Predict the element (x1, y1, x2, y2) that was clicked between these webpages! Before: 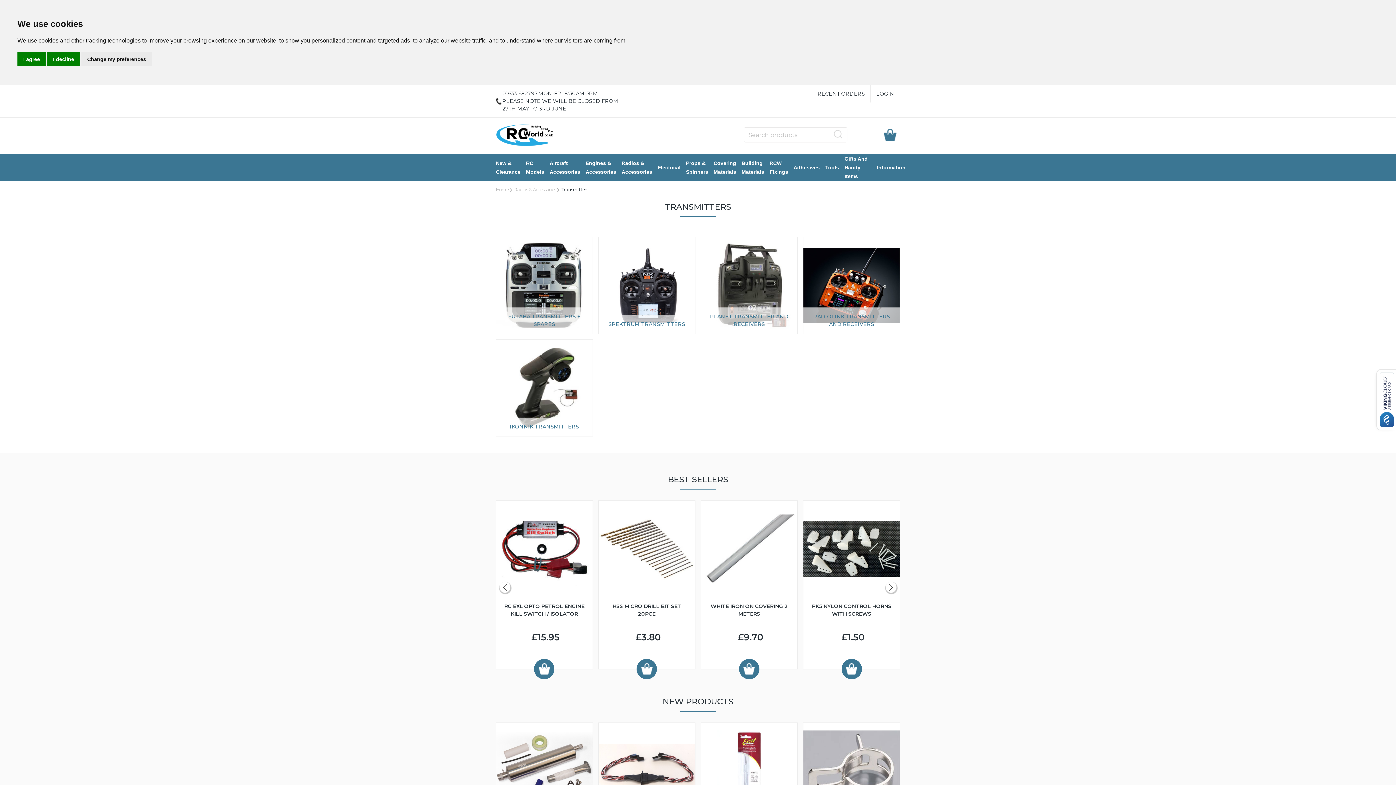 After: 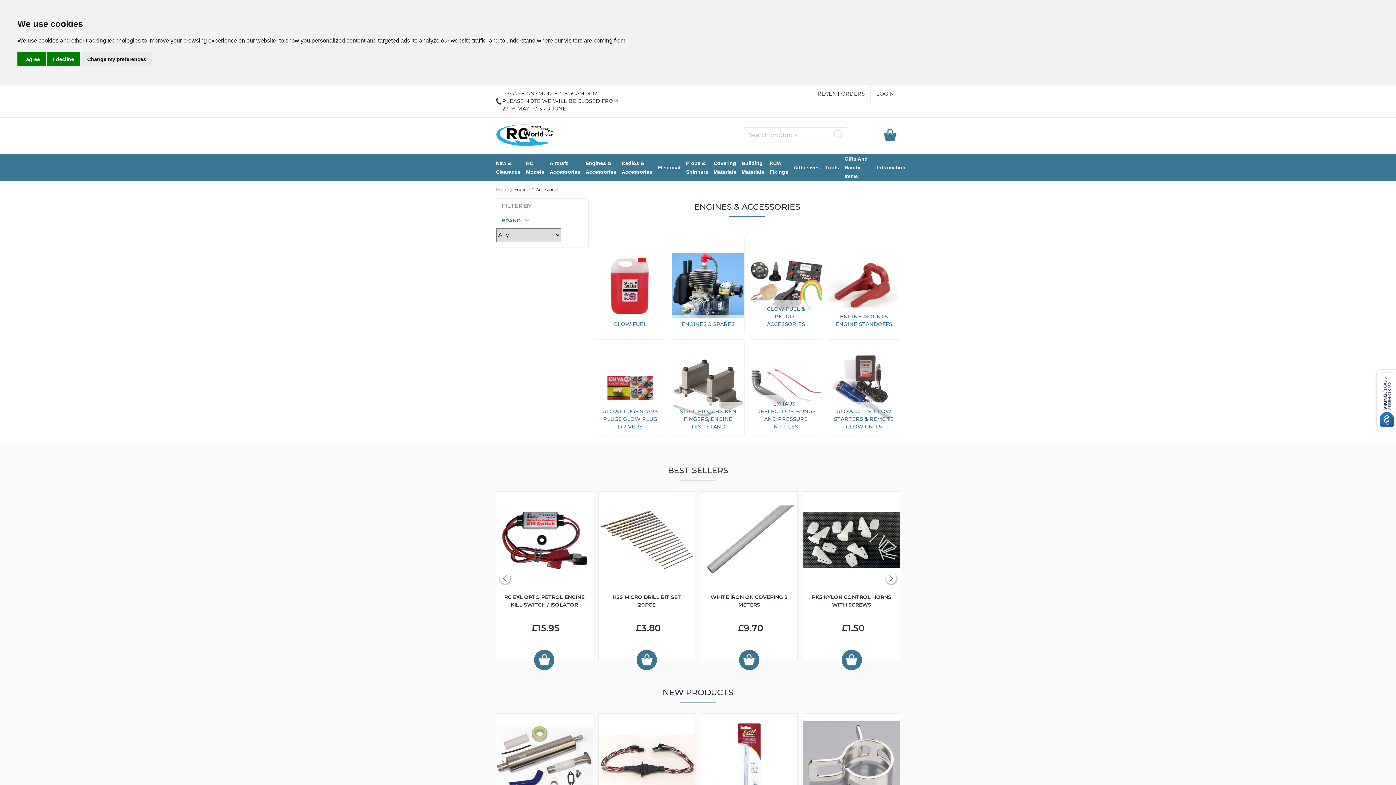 Action: label: Engines & Accessories bbox: (585, 158, 616, 176)